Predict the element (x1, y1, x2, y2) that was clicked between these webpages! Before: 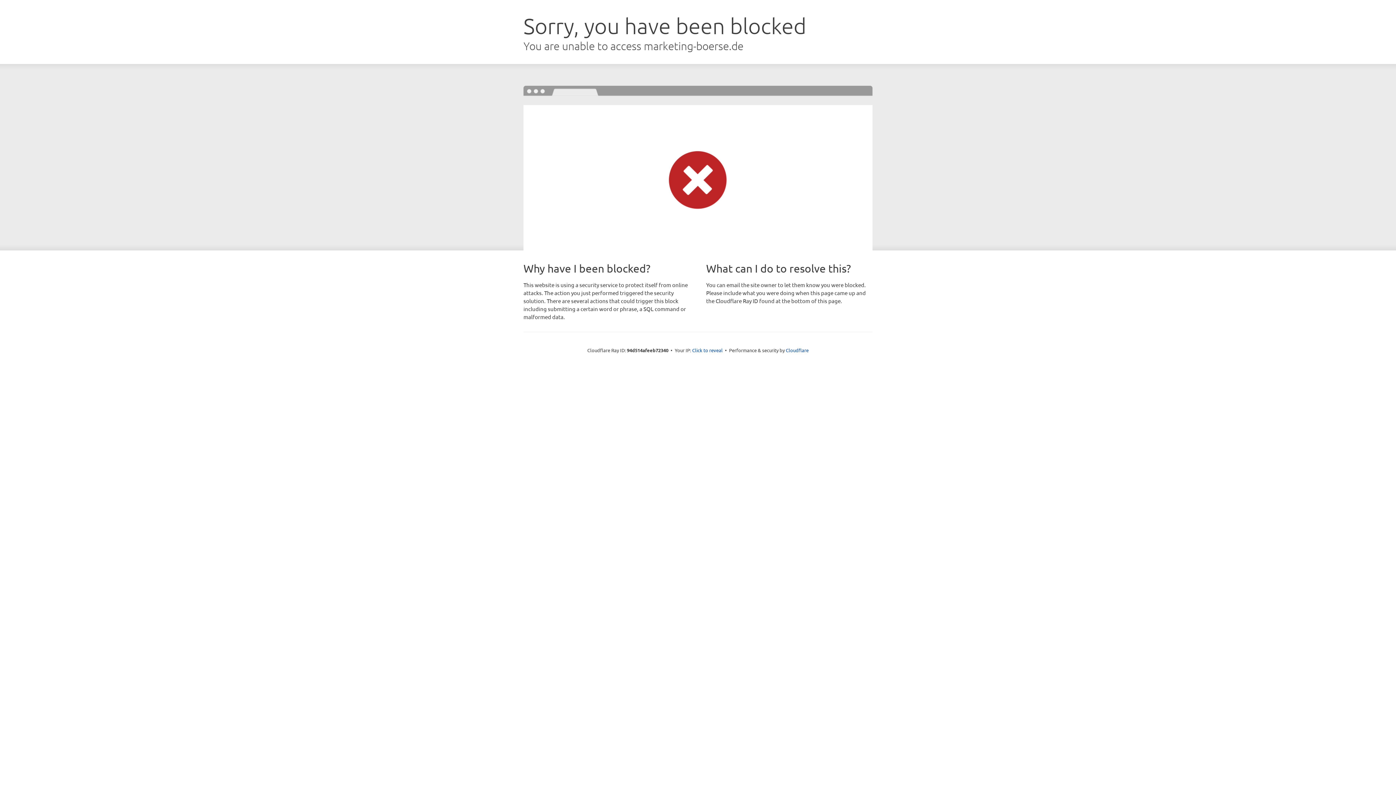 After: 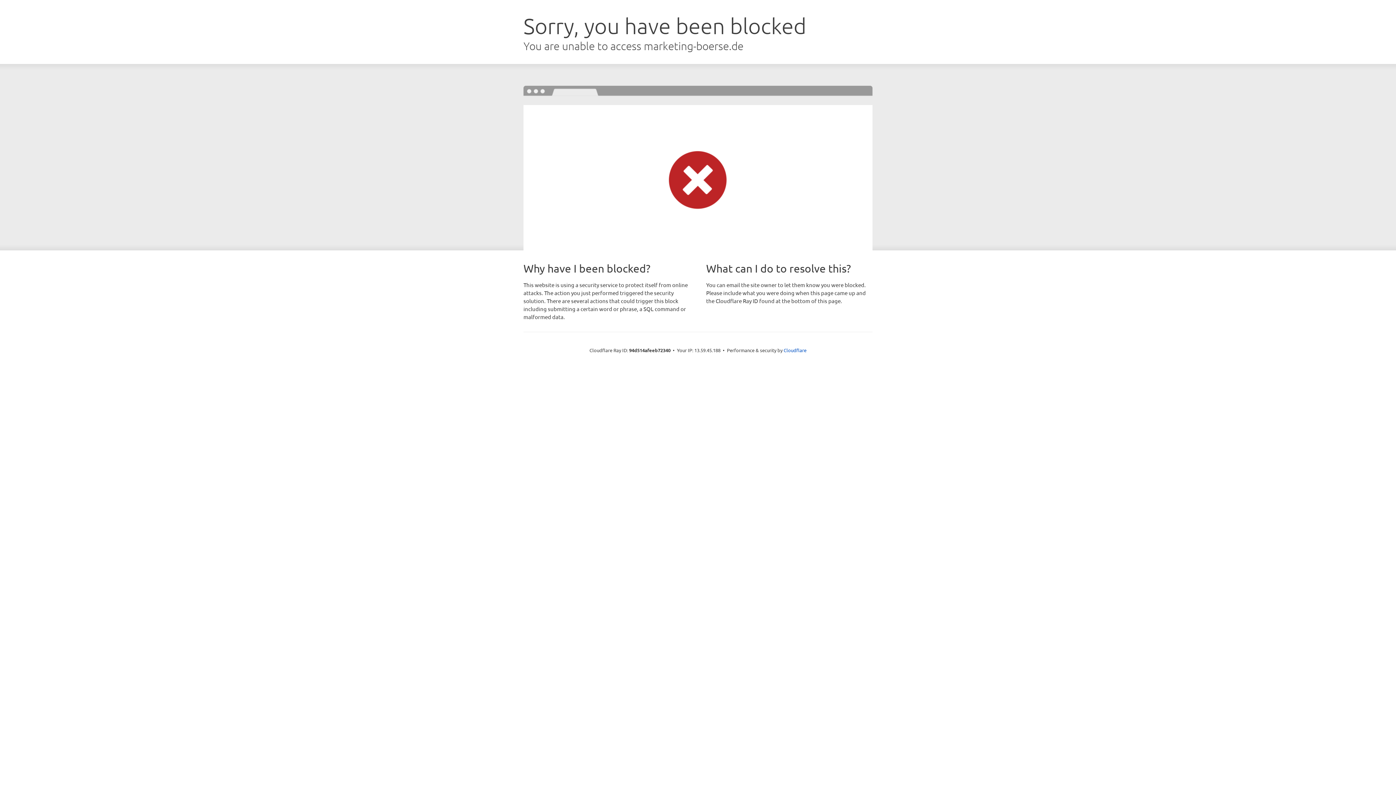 Action: bbox: (692, 346, 722, 353) label: Click to reveal